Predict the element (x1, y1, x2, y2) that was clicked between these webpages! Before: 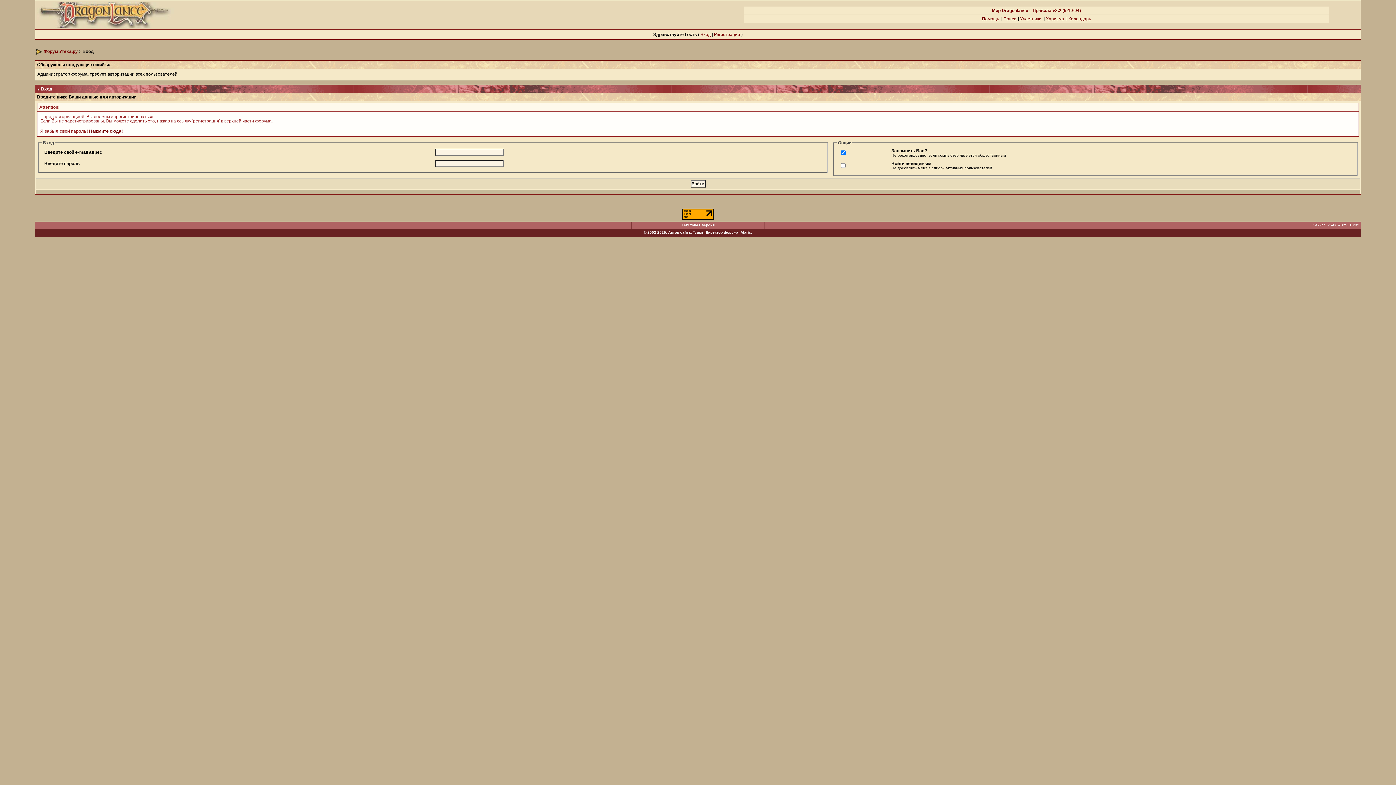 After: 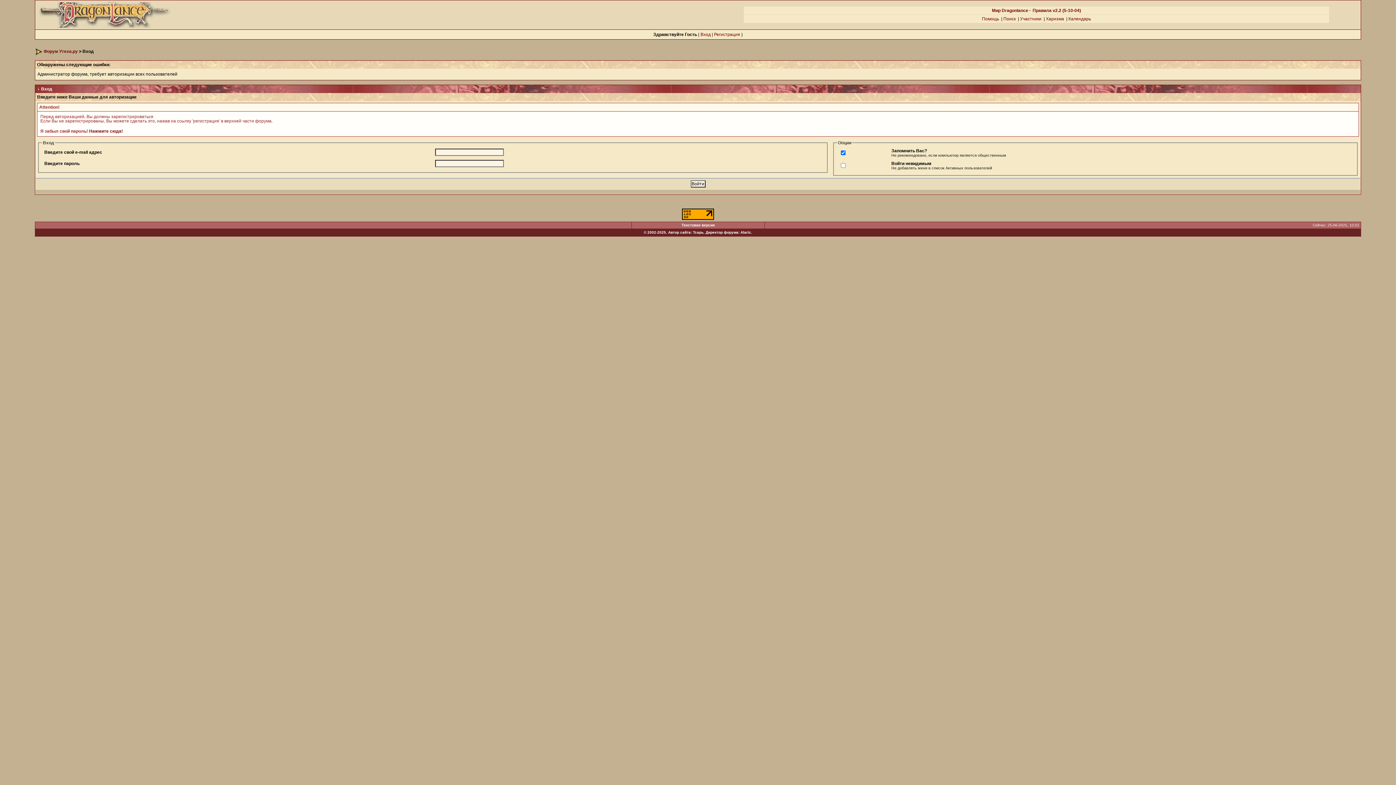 Action: label: Харизма bbox: (1046, 16, 1064, 21)